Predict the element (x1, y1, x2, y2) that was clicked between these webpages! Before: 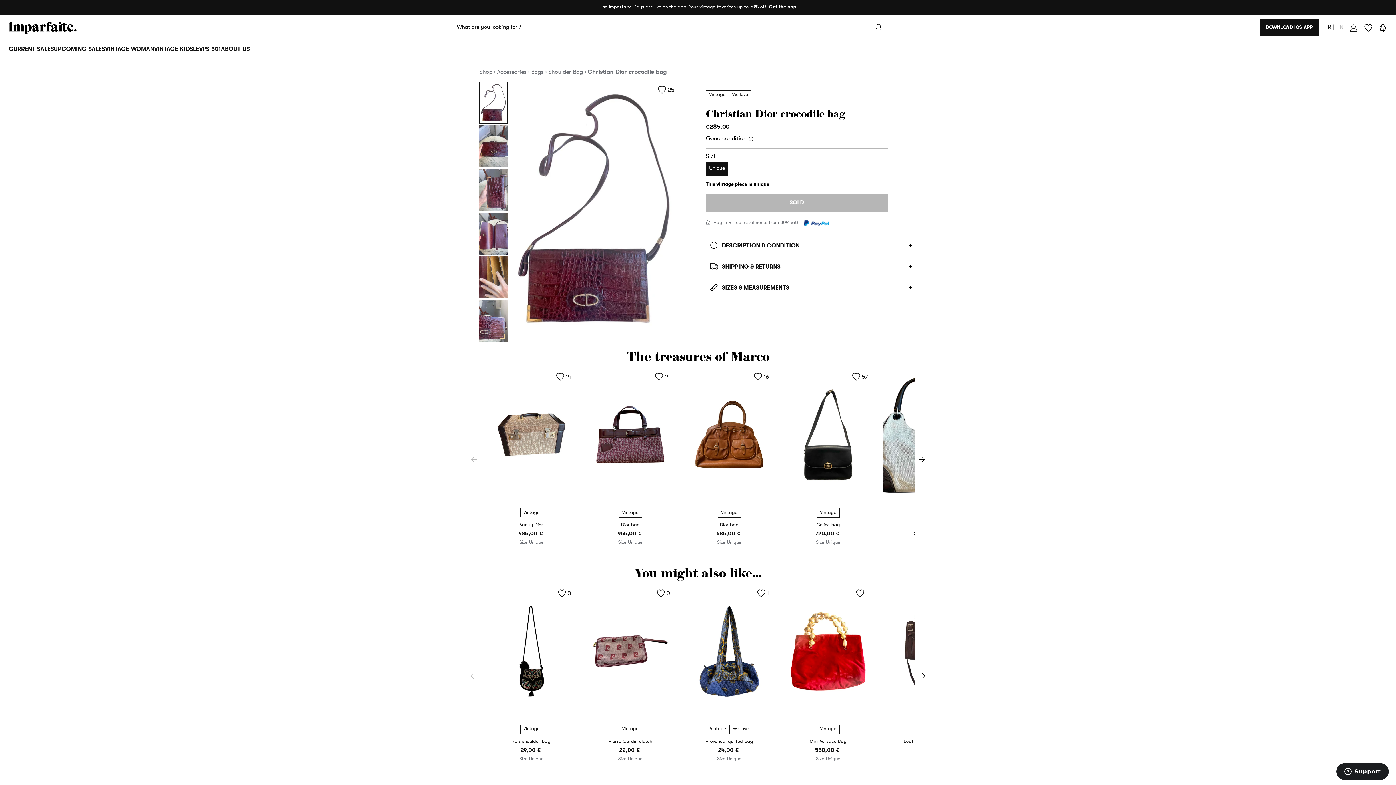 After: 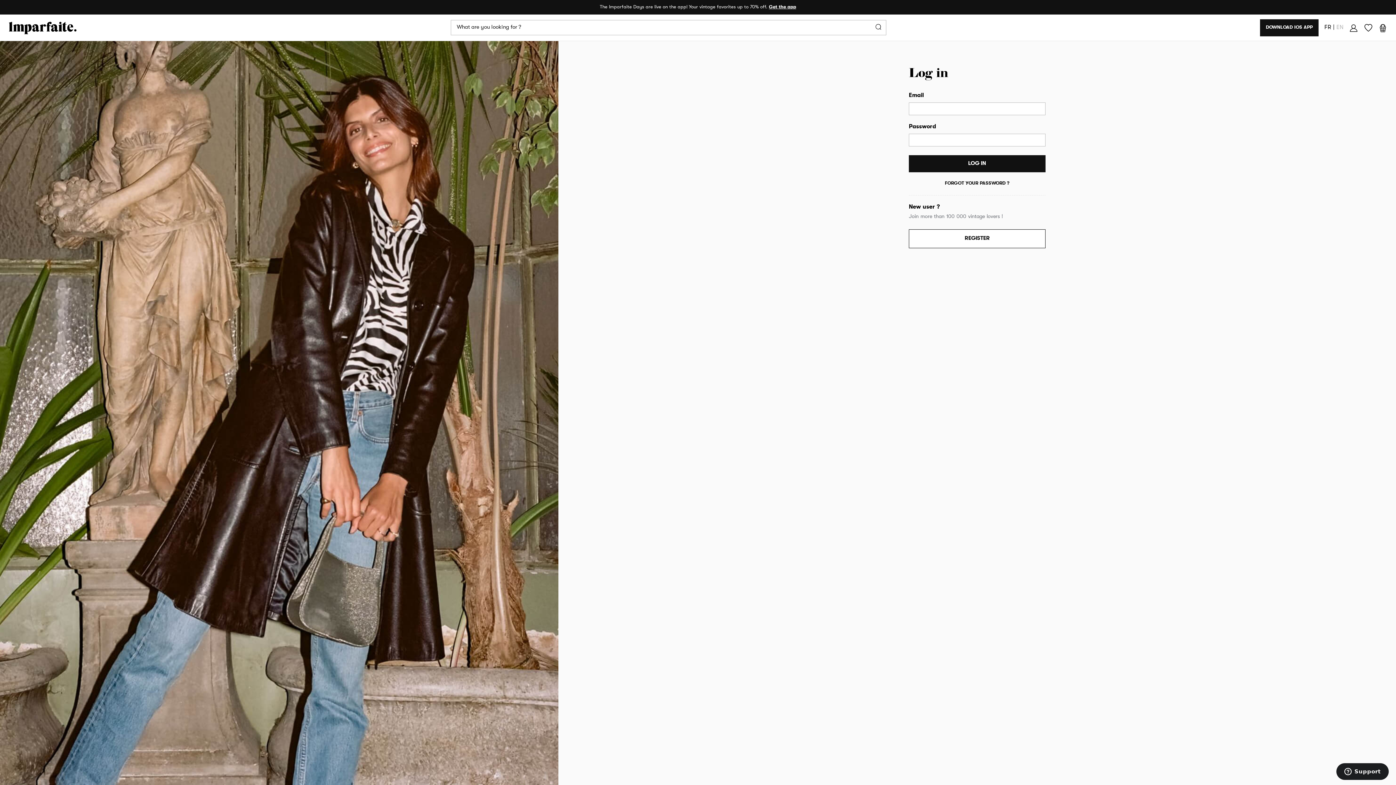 Action: label: 14 bbox: (653, 371, 672, 382)